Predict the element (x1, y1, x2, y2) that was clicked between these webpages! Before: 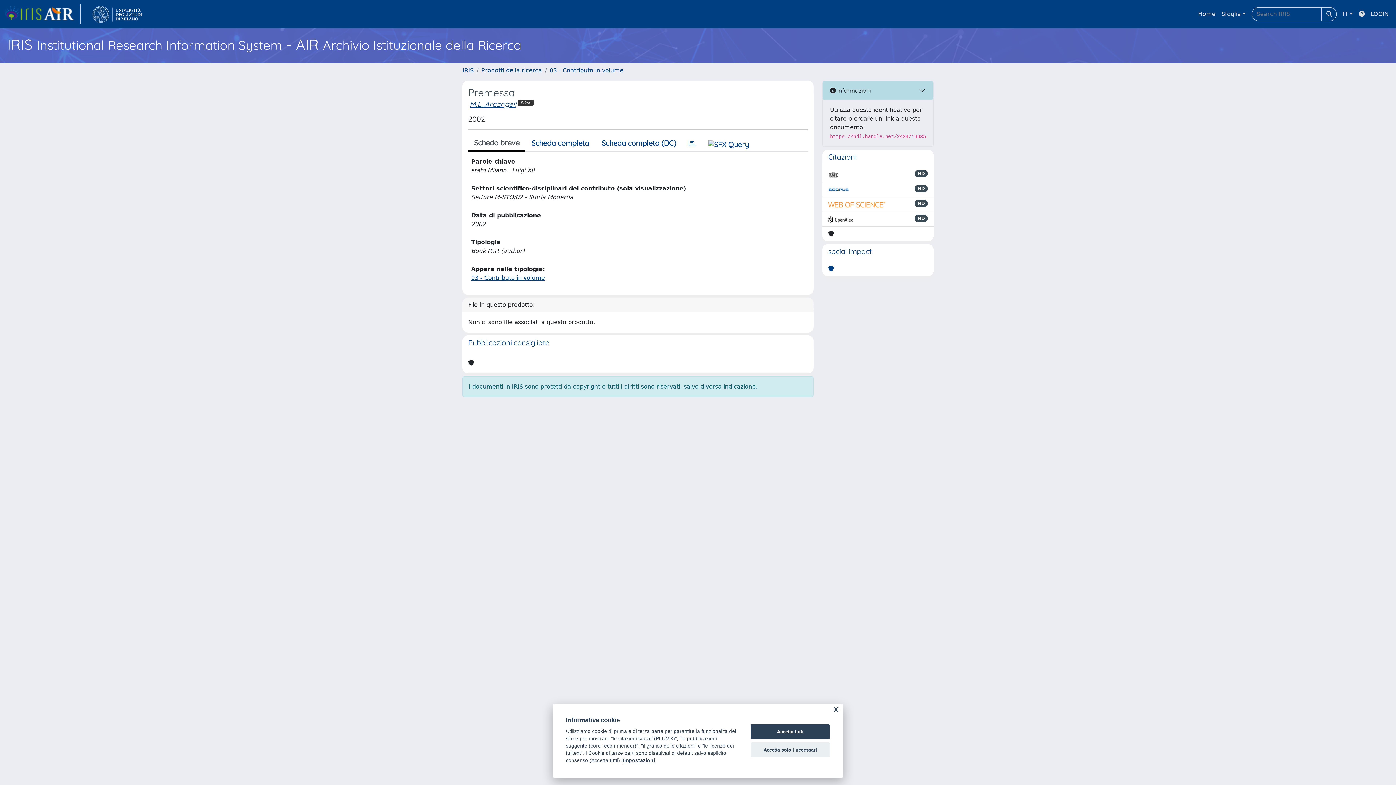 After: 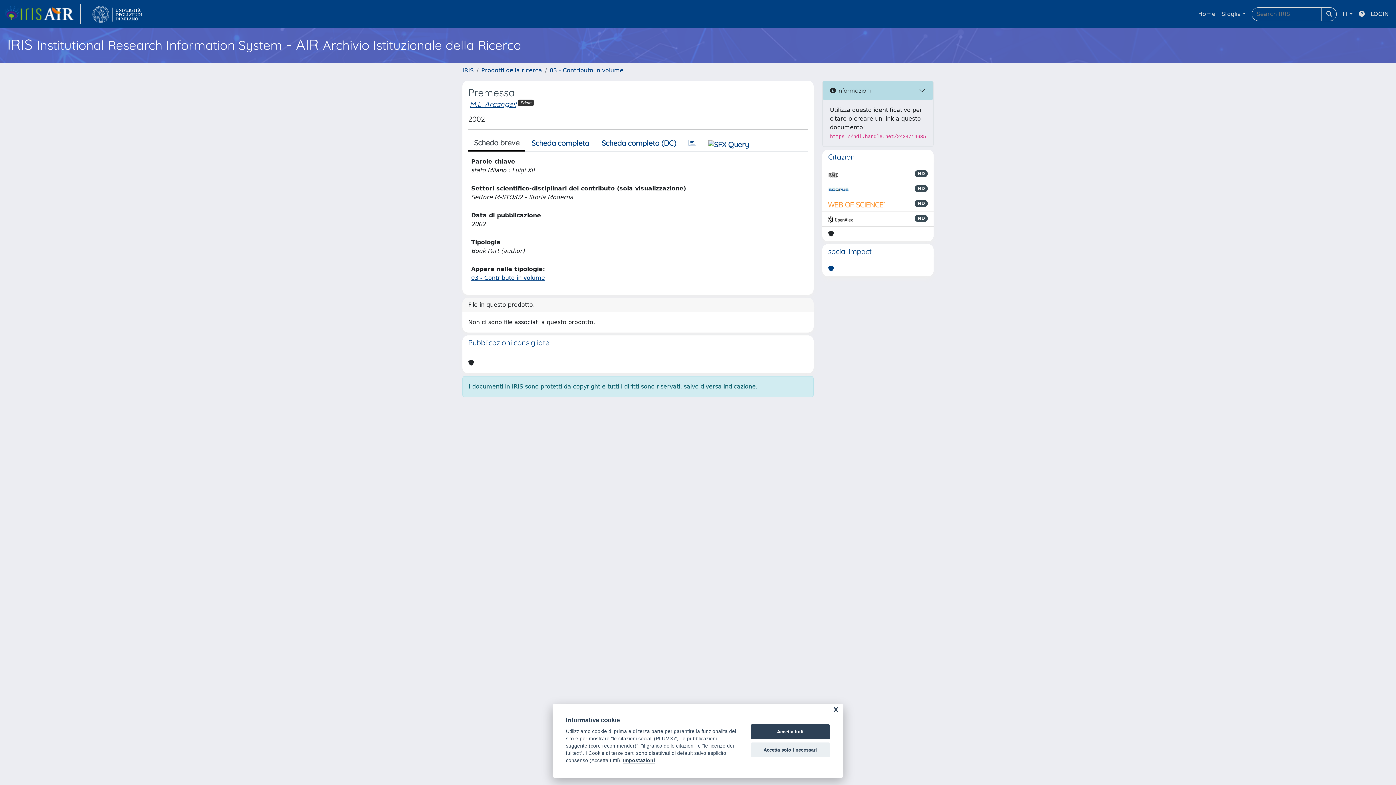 Action: bbox: (828, 200, 886, 208)